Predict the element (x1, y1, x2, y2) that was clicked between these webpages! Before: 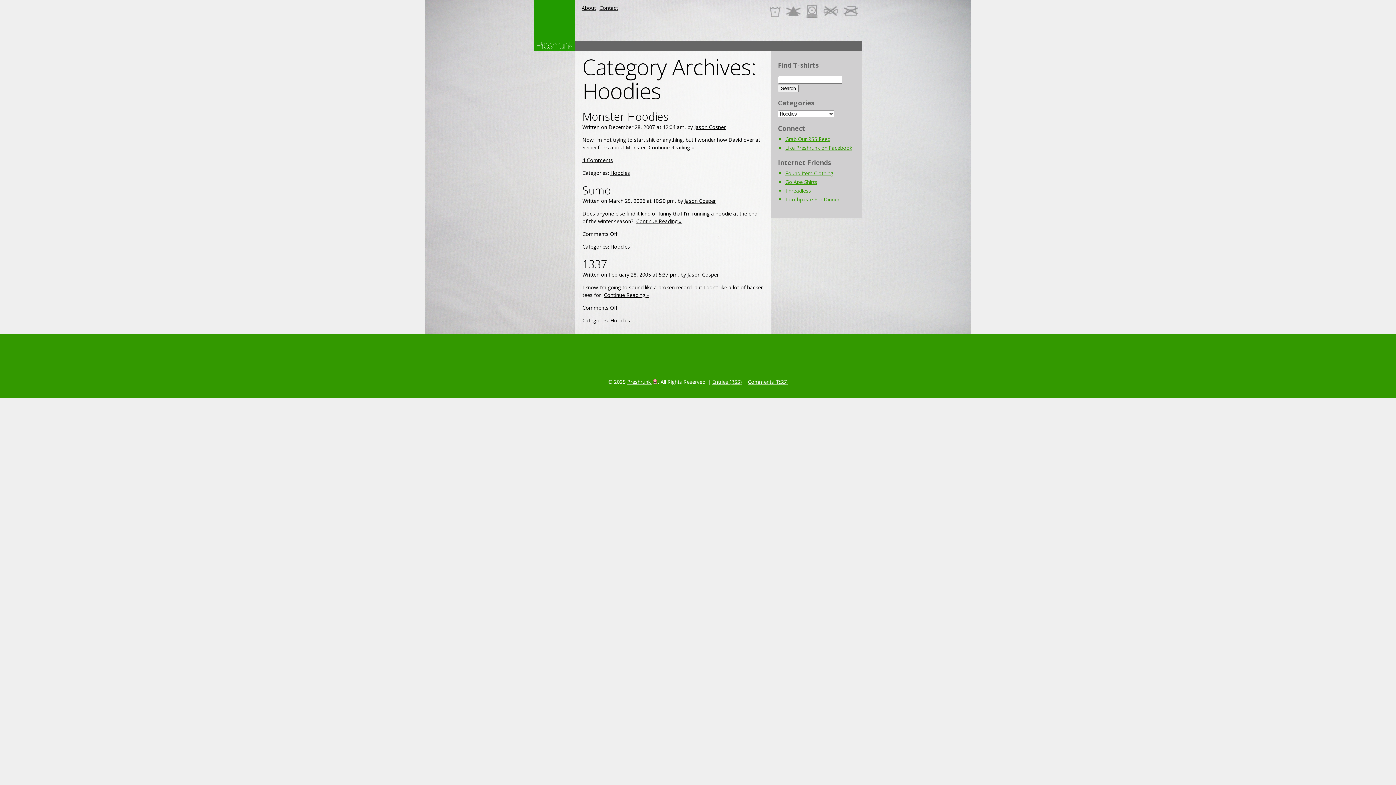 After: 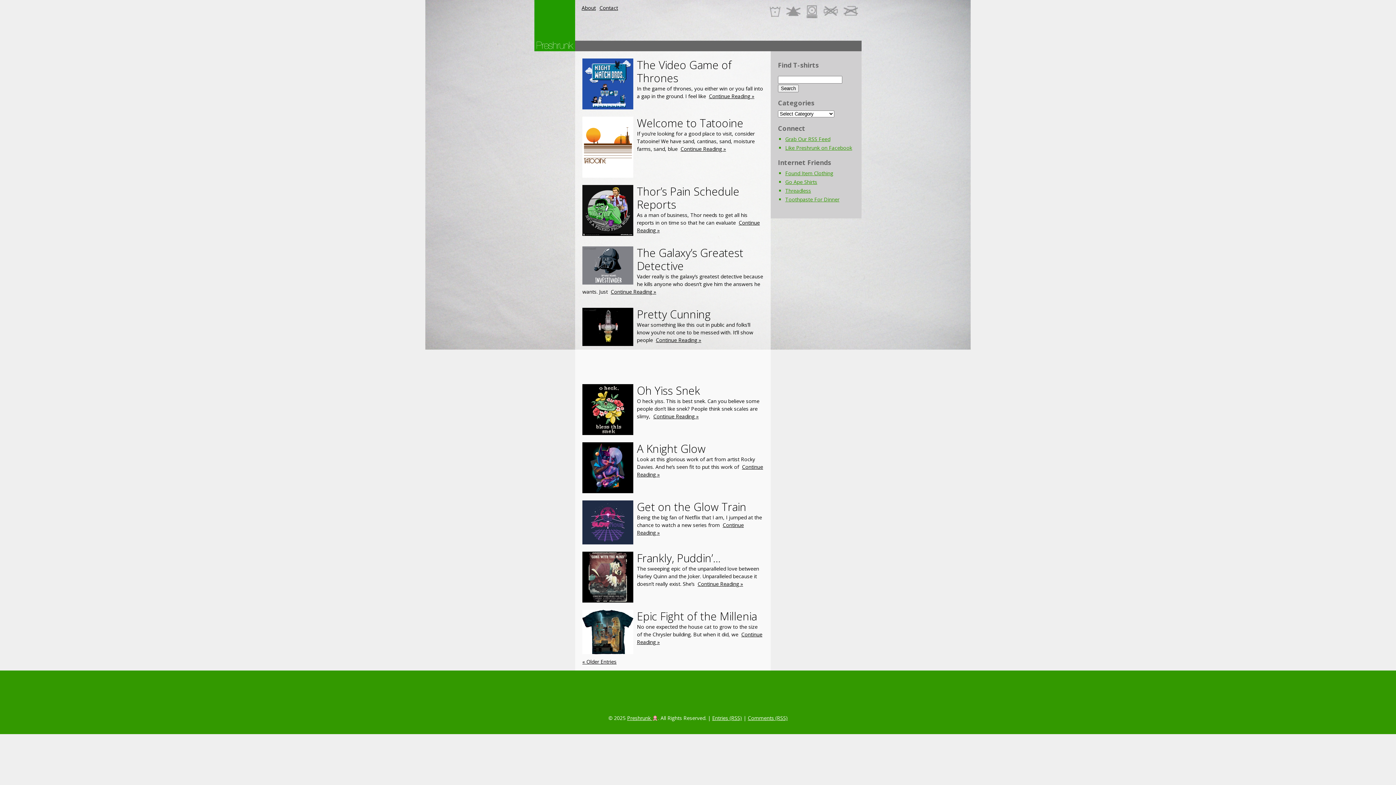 Action: bbox: (534, 34, 575, 55)